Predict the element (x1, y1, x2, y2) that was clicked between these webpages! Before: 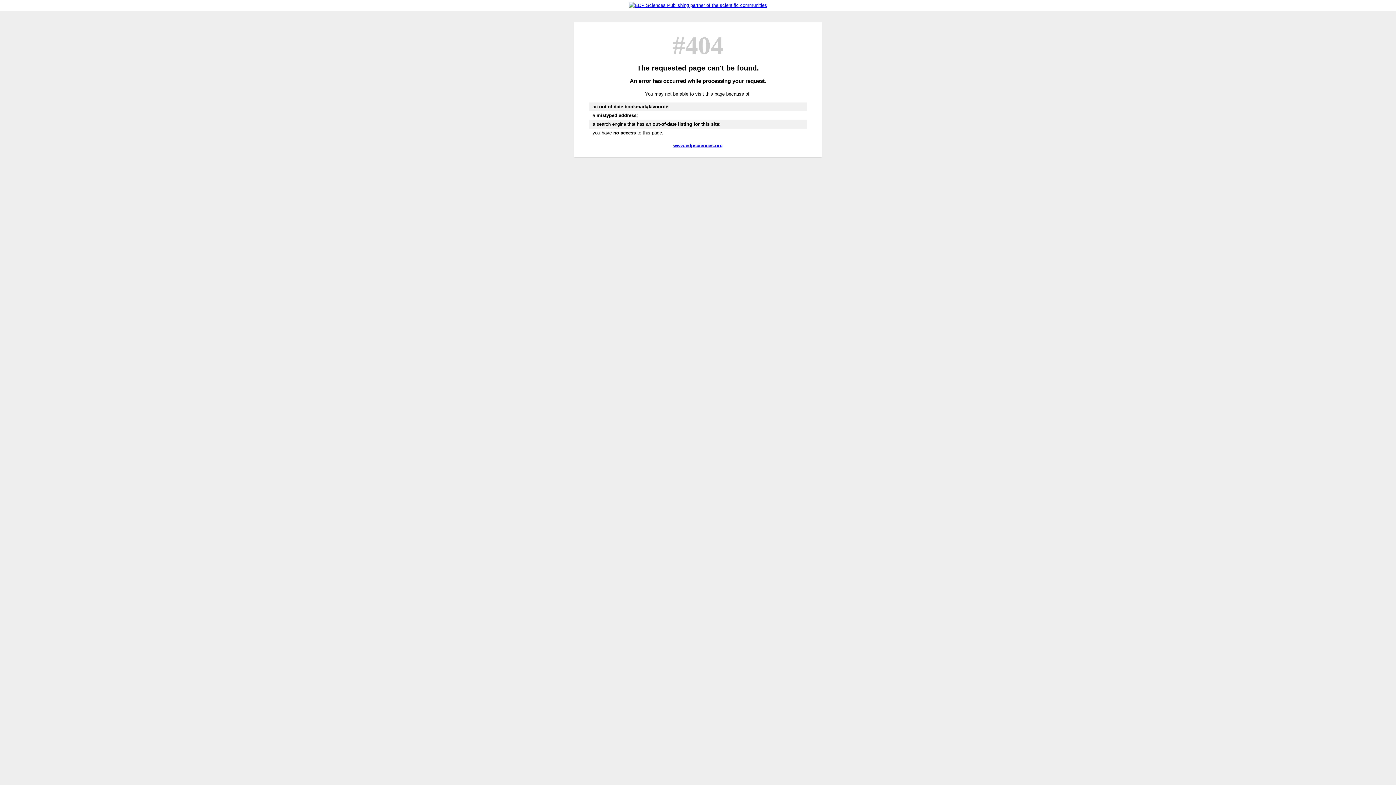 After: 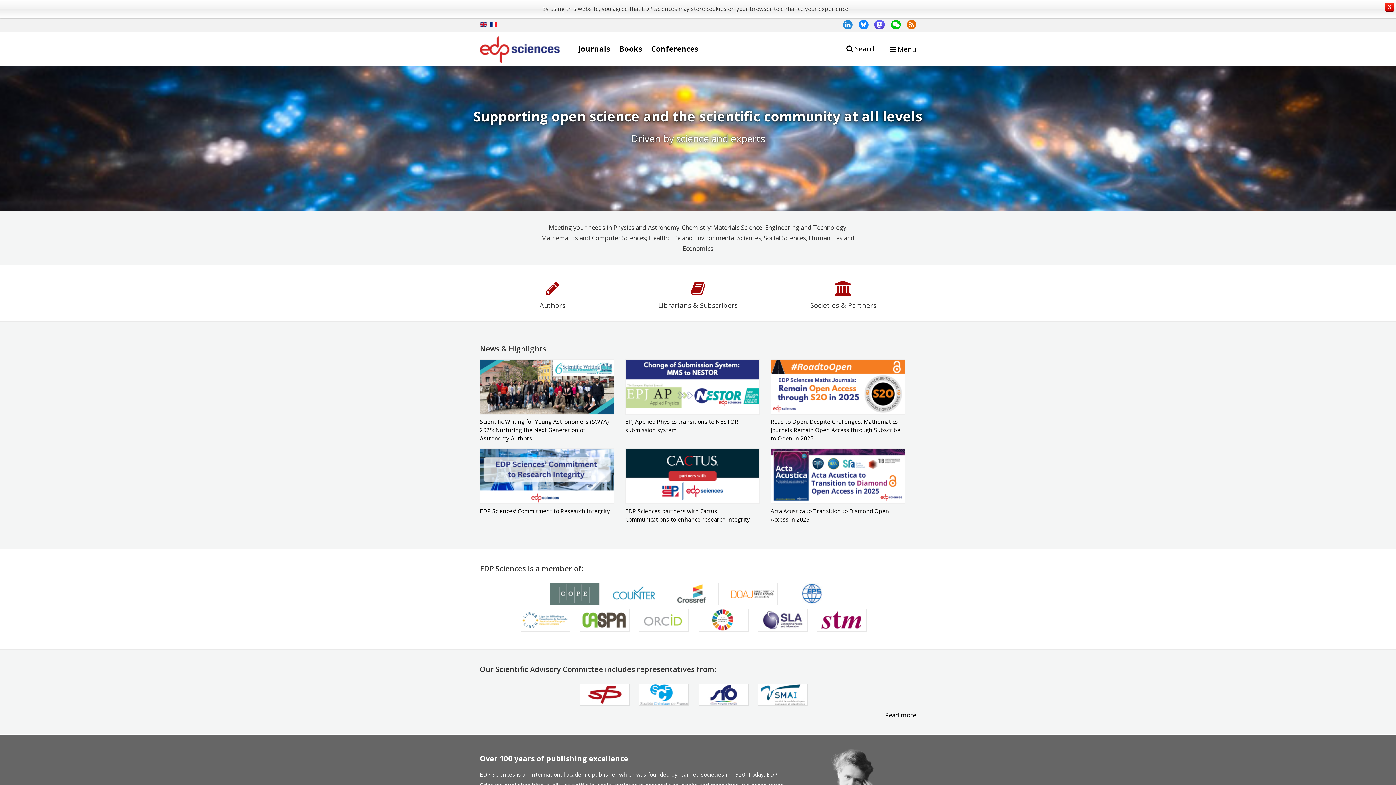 Action: bbox: (629, 2, 767, 8)